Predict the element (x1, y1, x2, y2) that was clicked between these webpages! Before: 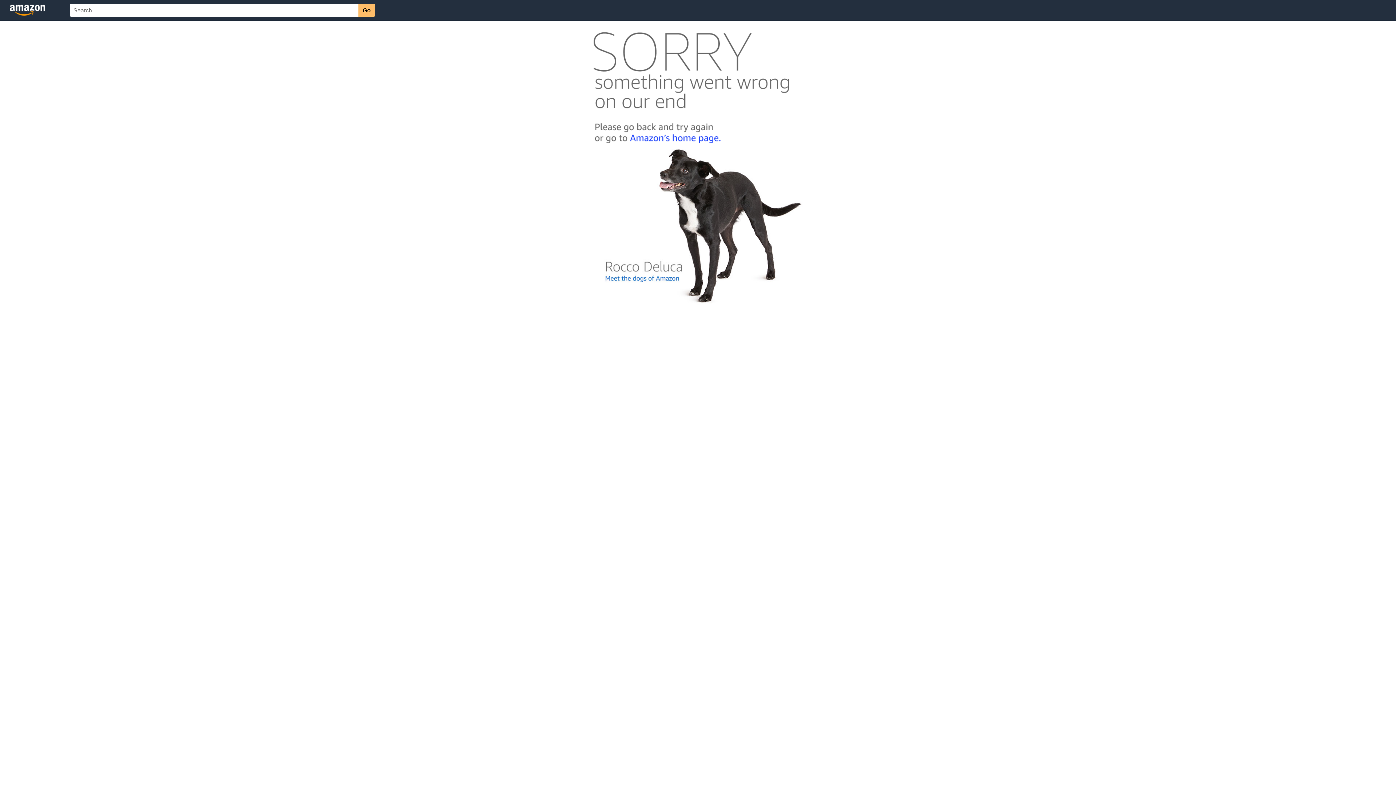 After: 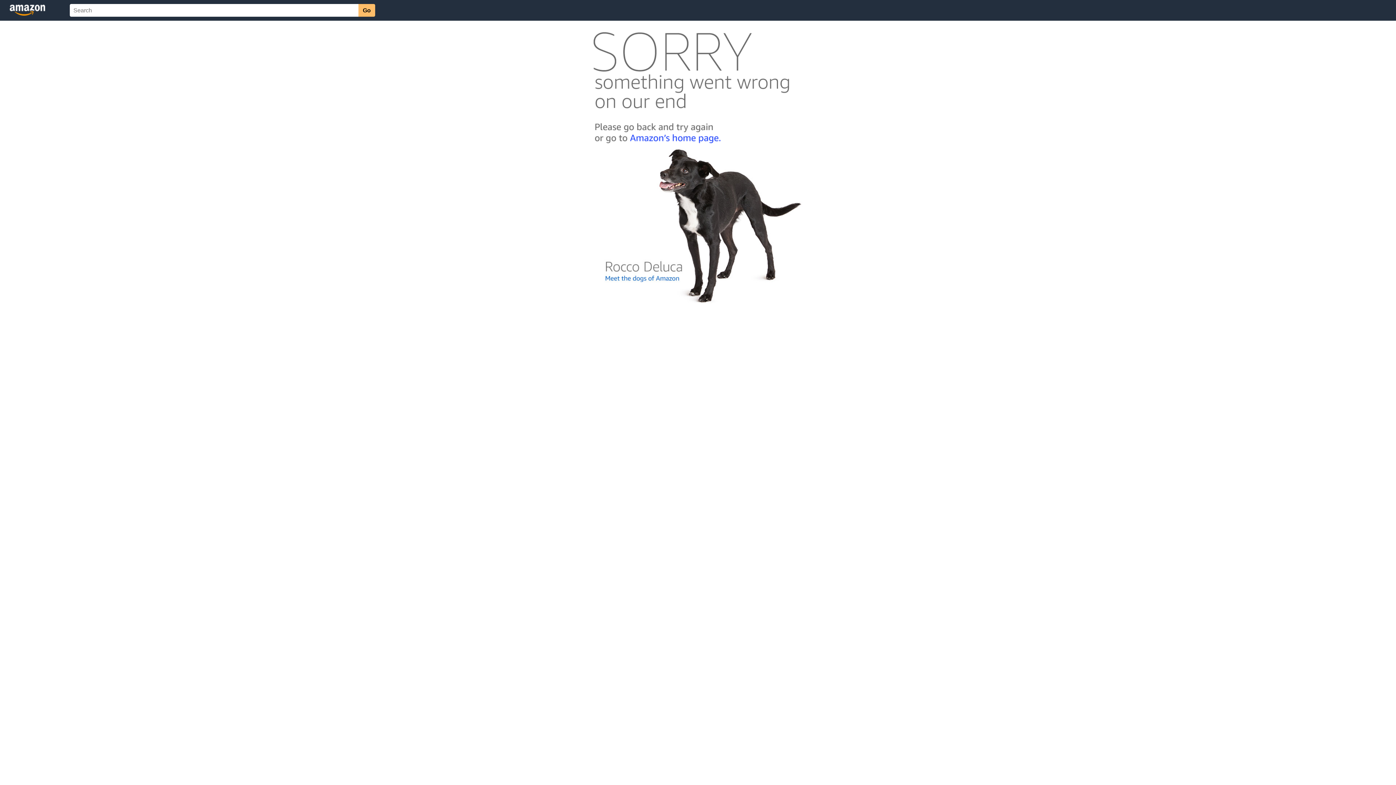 Action: bbox: (592, 300, 803, 306)